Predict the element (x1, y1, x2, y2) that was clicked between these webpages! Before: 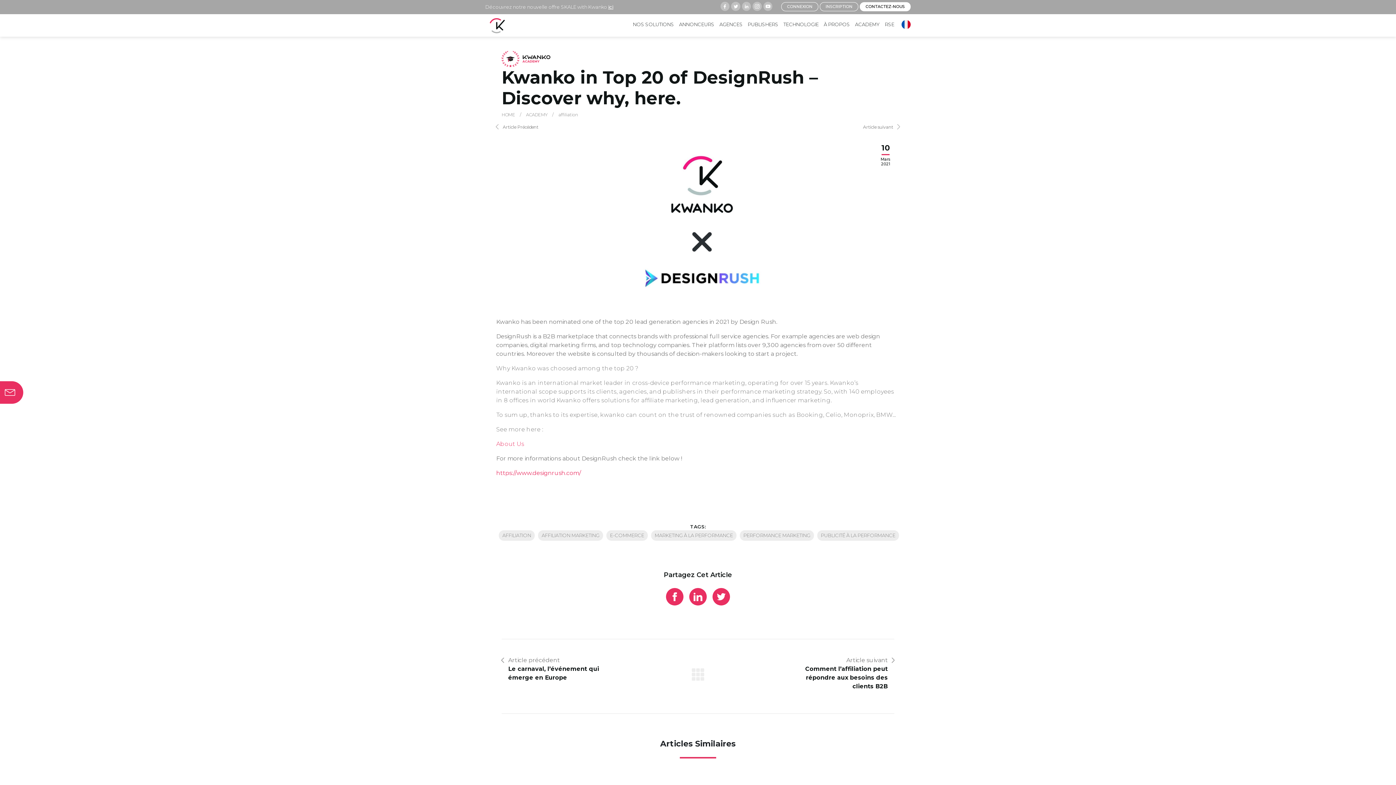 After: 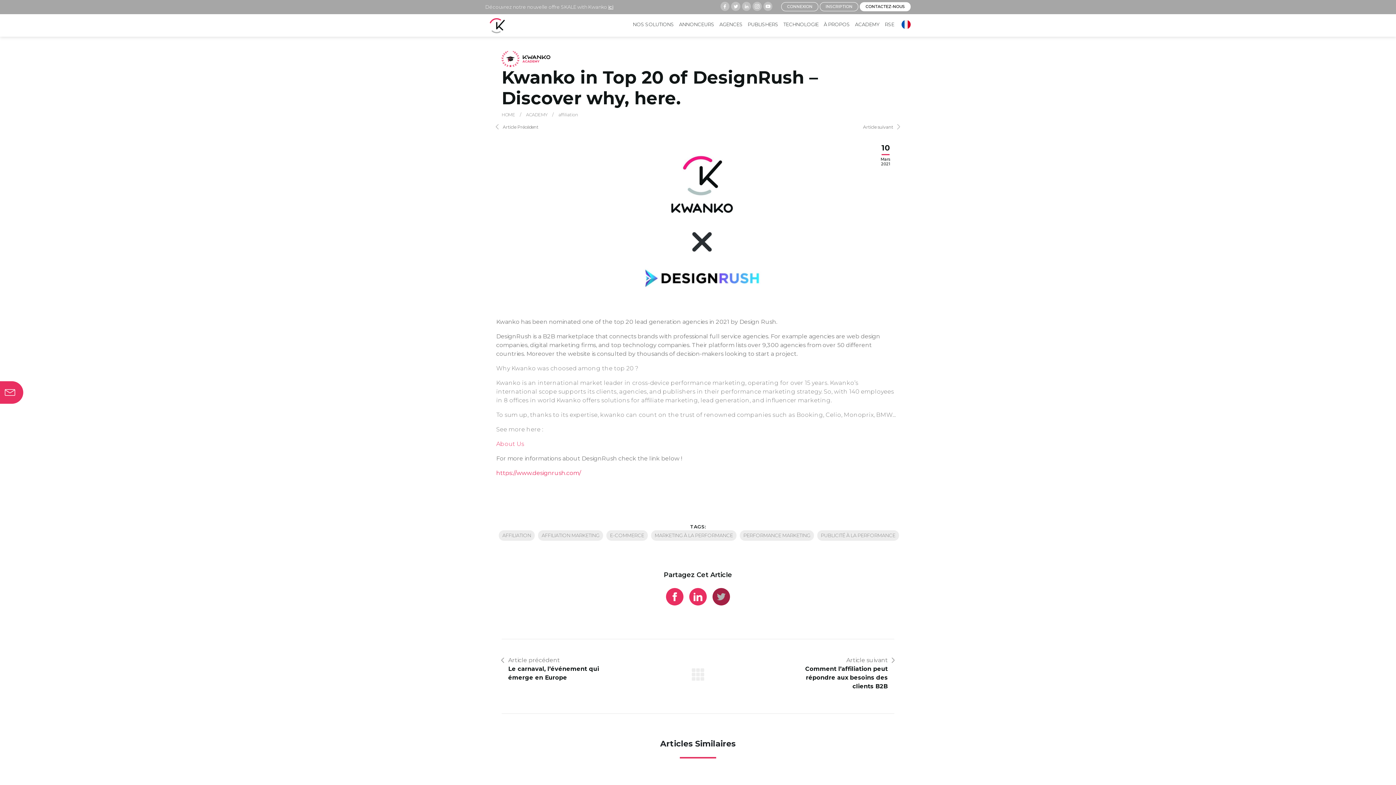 Action: bbox: (710, 593, 732, 600)